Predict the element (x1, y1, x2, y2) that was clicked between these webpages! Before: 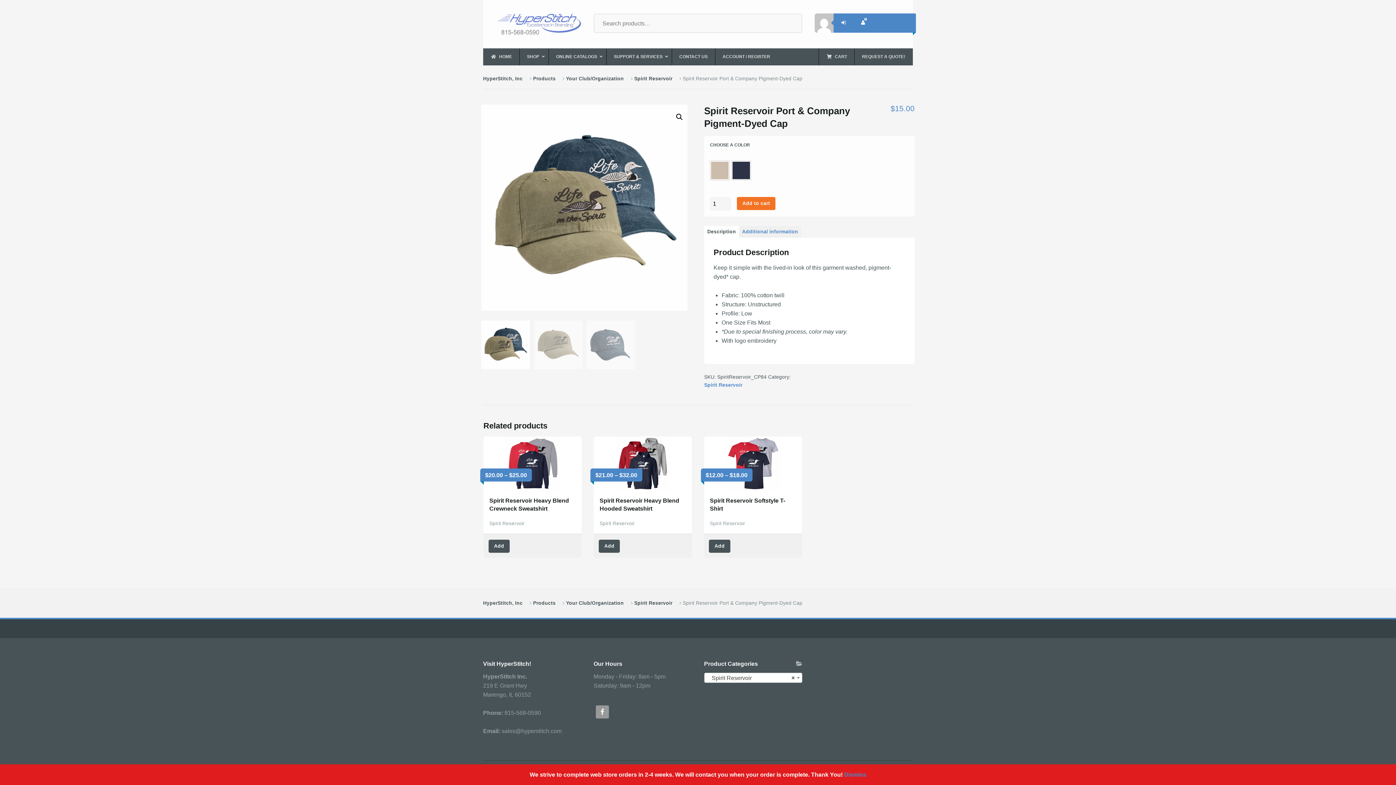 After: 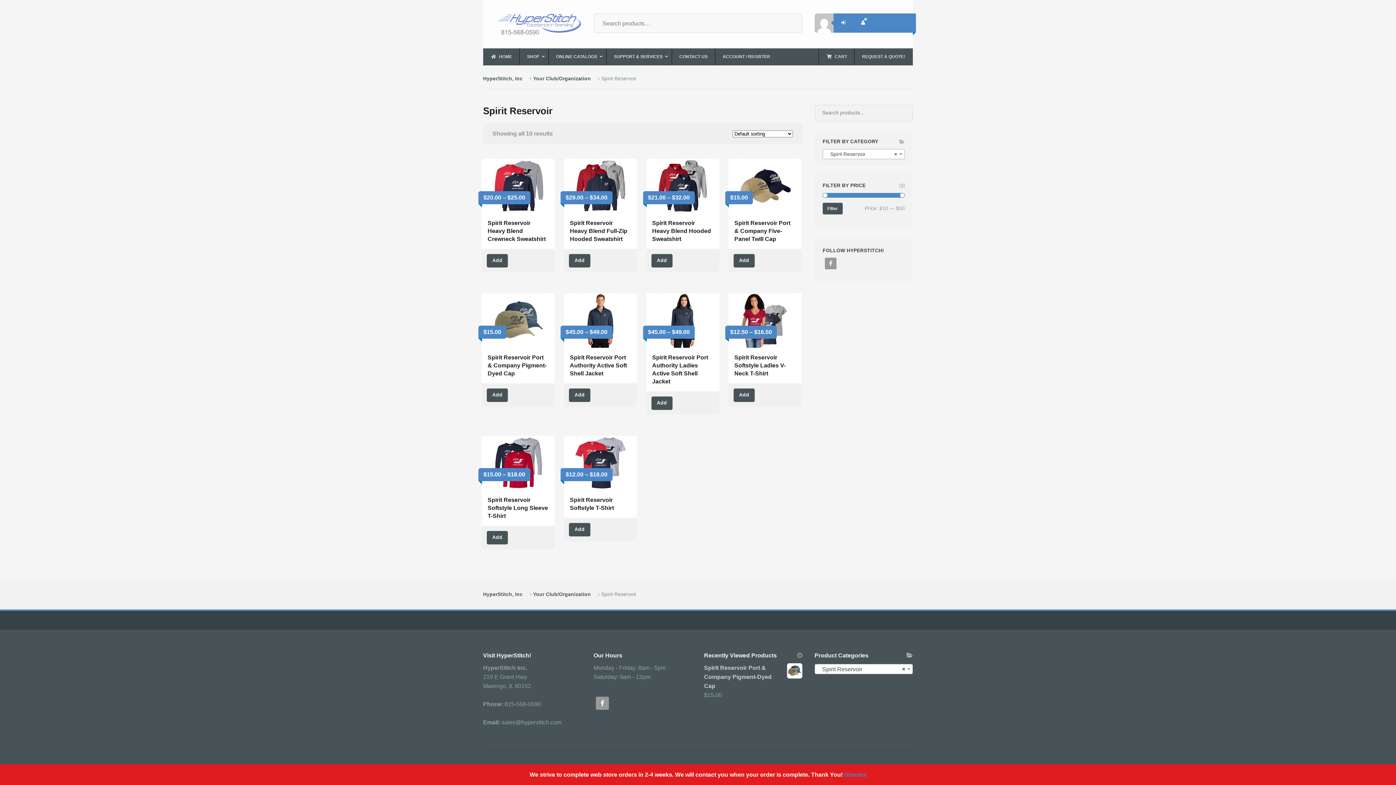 Action: bbox: (489, 521, 524, 526) label: Spirit Reservoir